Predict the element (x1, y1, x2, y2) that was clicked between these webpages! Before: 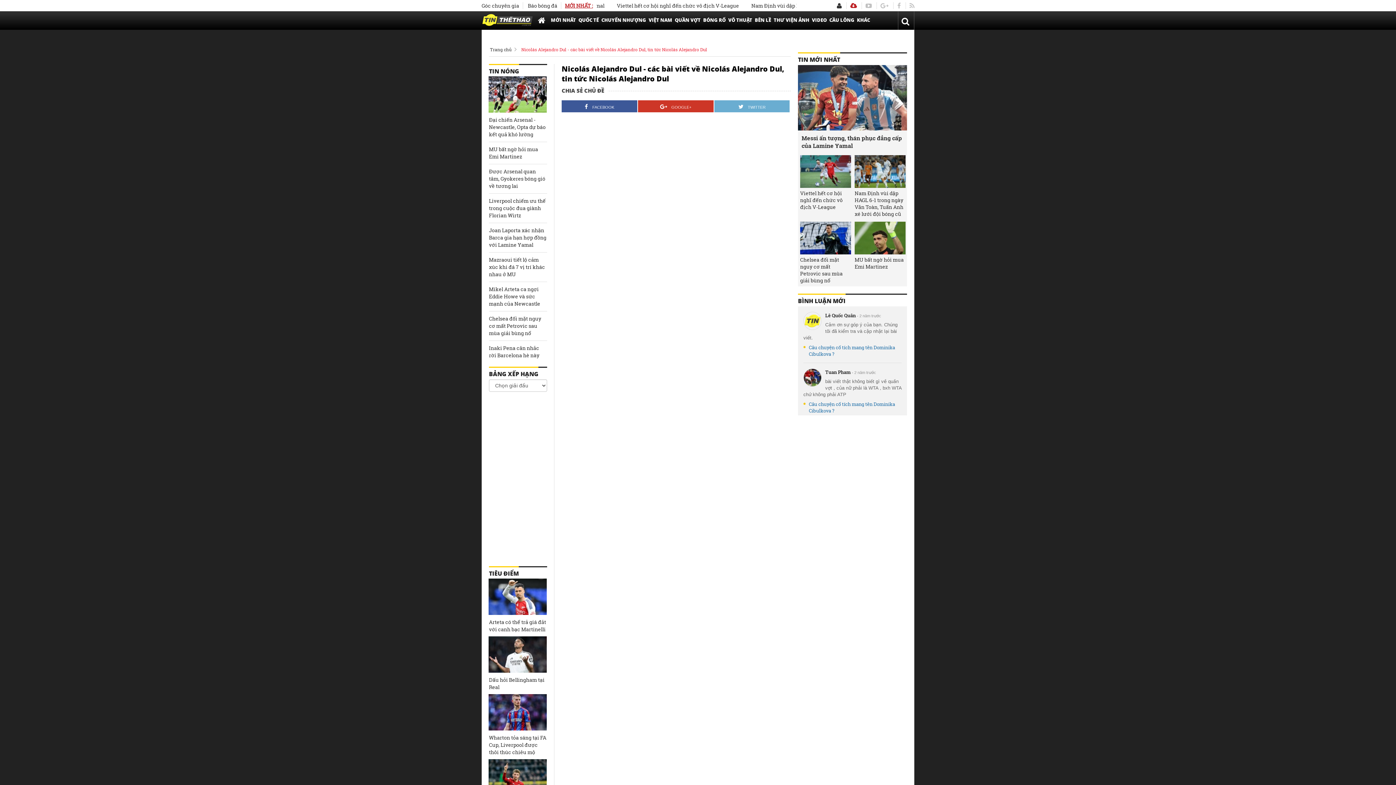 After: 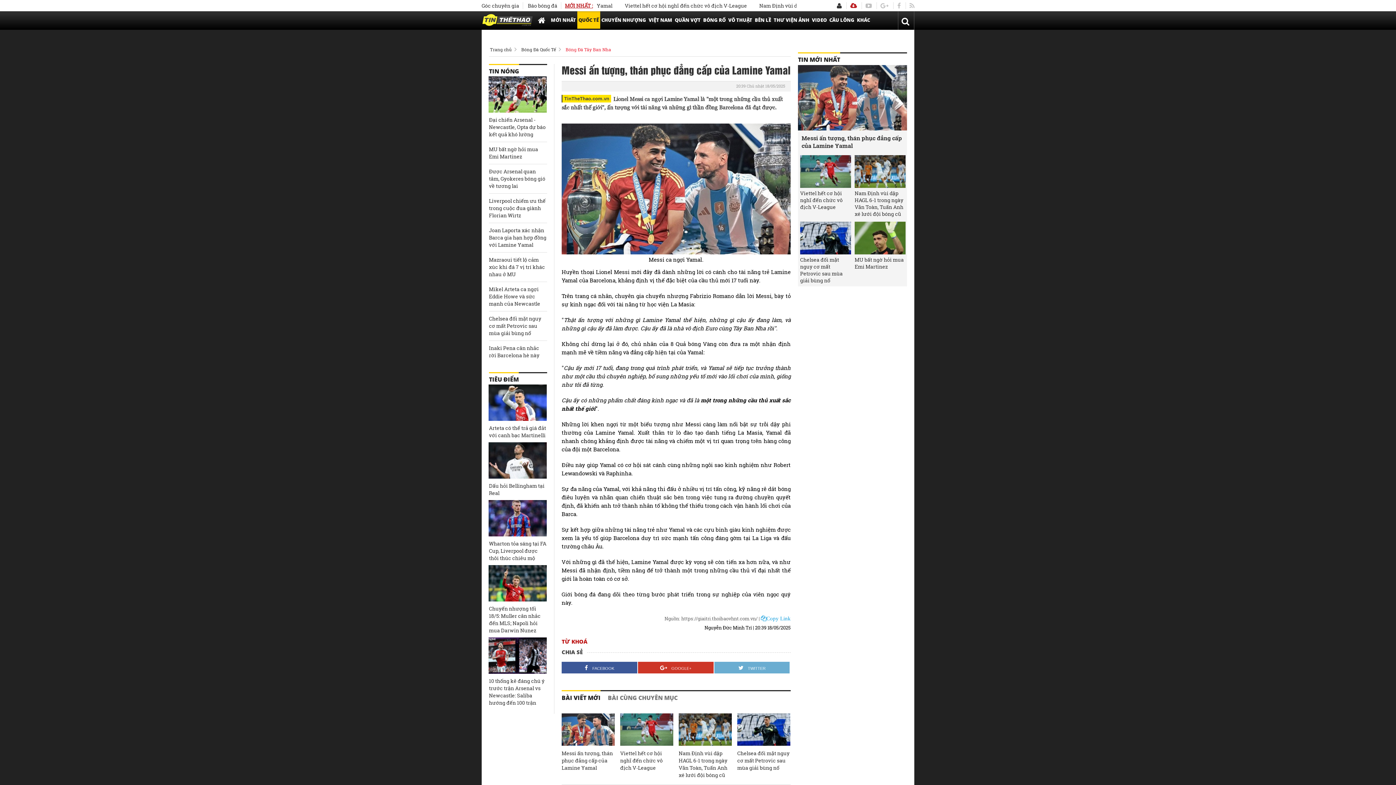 Action: label: Messi ấn tượng, thán phục đẳng cấp của Lamine Yamal bbox: (801, 134, 903, 149)